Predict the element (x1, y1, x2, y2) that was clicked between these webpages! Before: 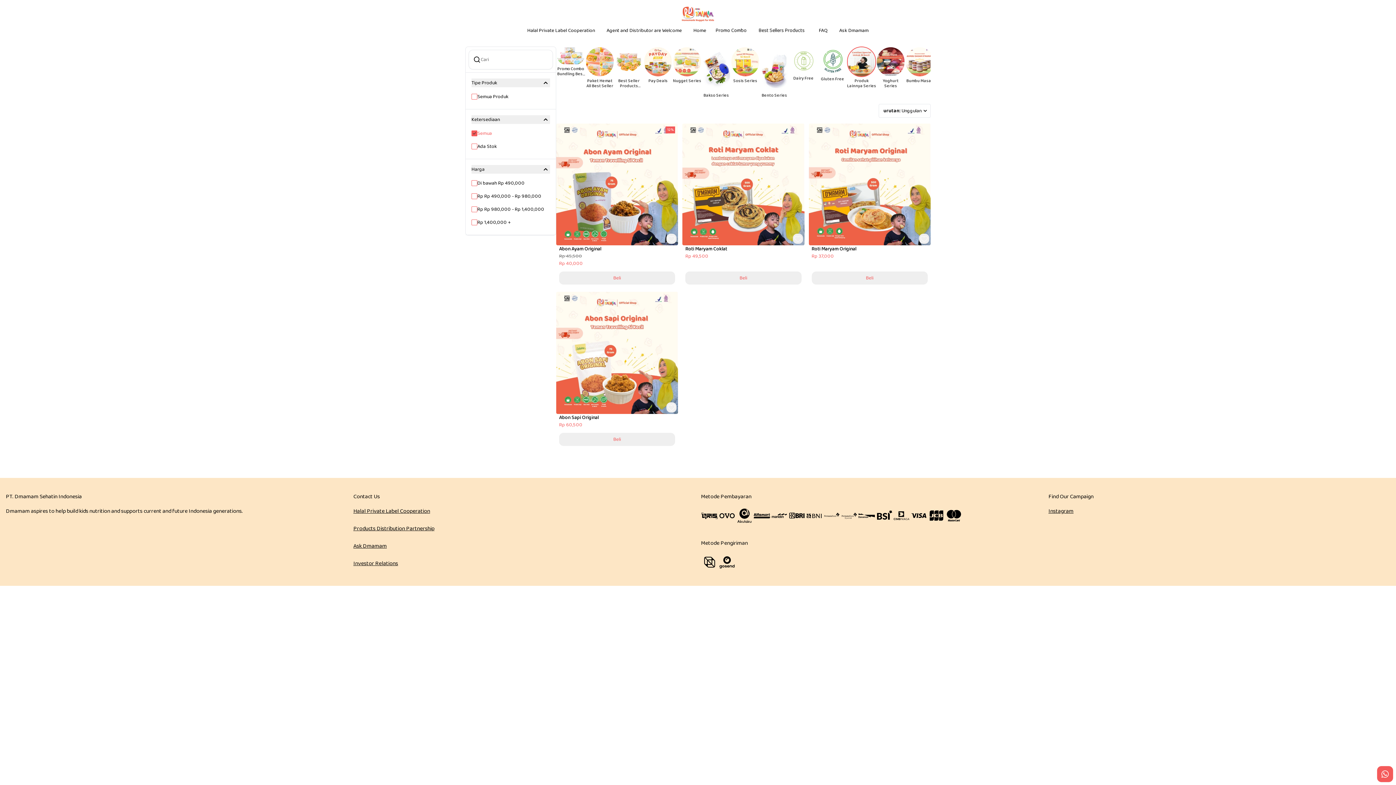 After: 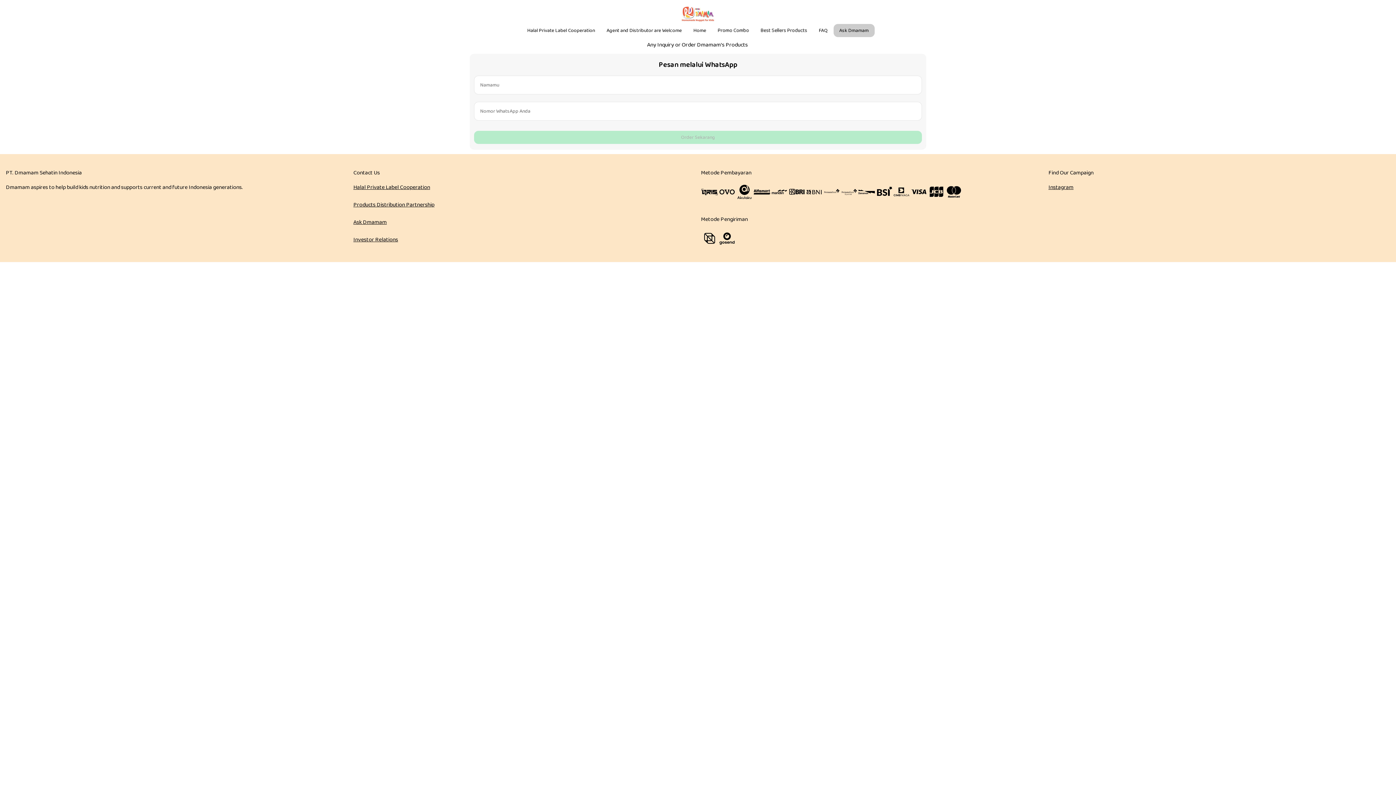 Action: label: Ask Dmamam bbox: (833, 24, 874, 37)